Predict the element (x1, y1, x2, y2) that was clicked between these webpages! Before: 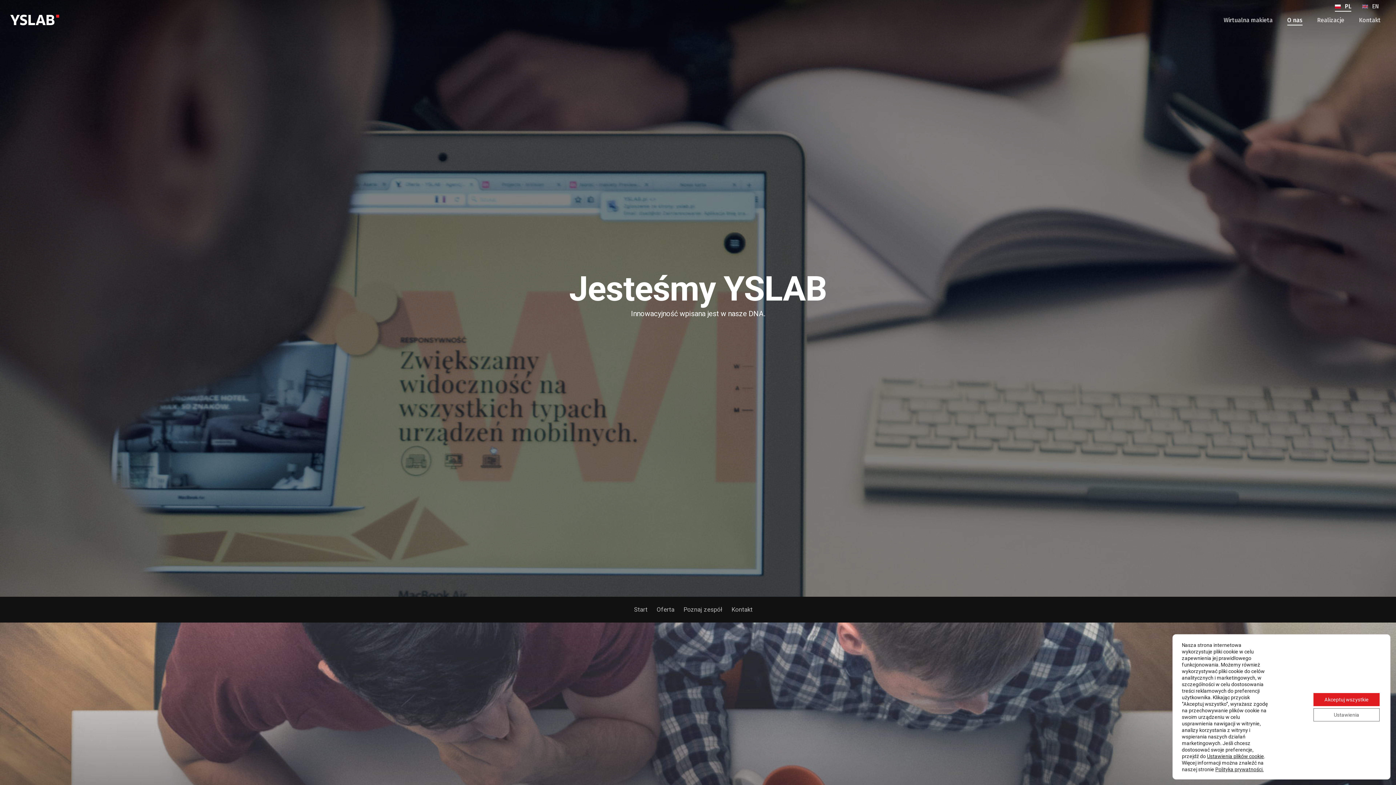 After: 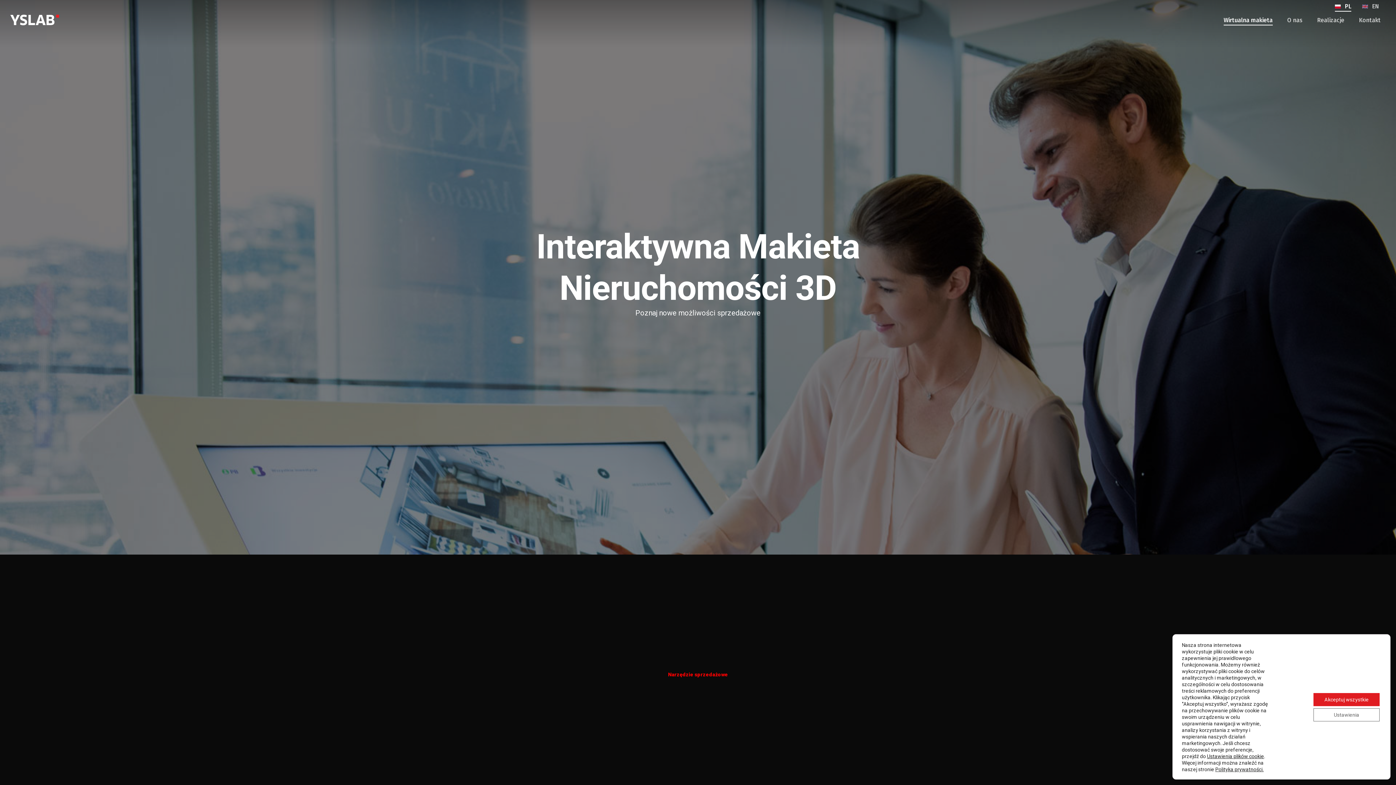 Action: bbox: (1224, 17, 1273, 23) label: Wirtualna makieta